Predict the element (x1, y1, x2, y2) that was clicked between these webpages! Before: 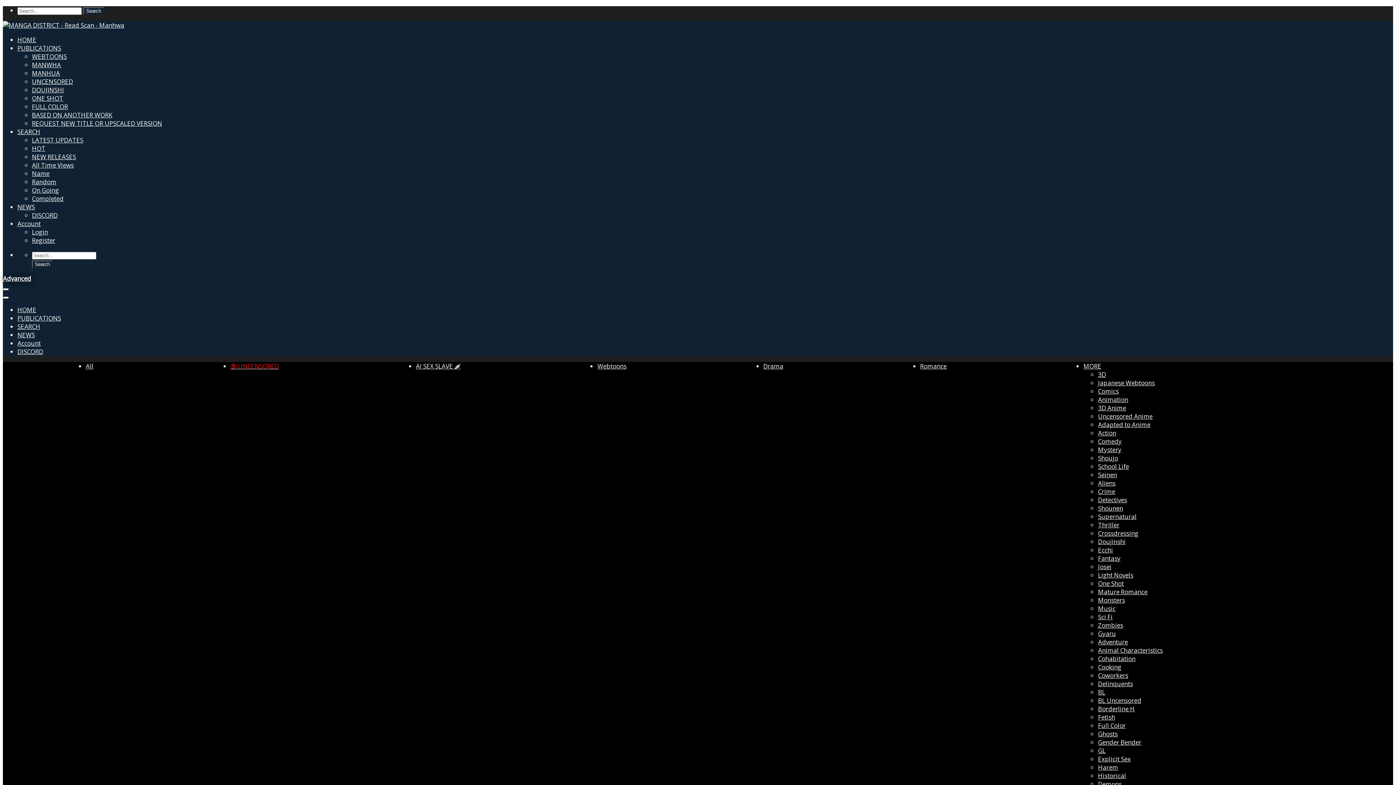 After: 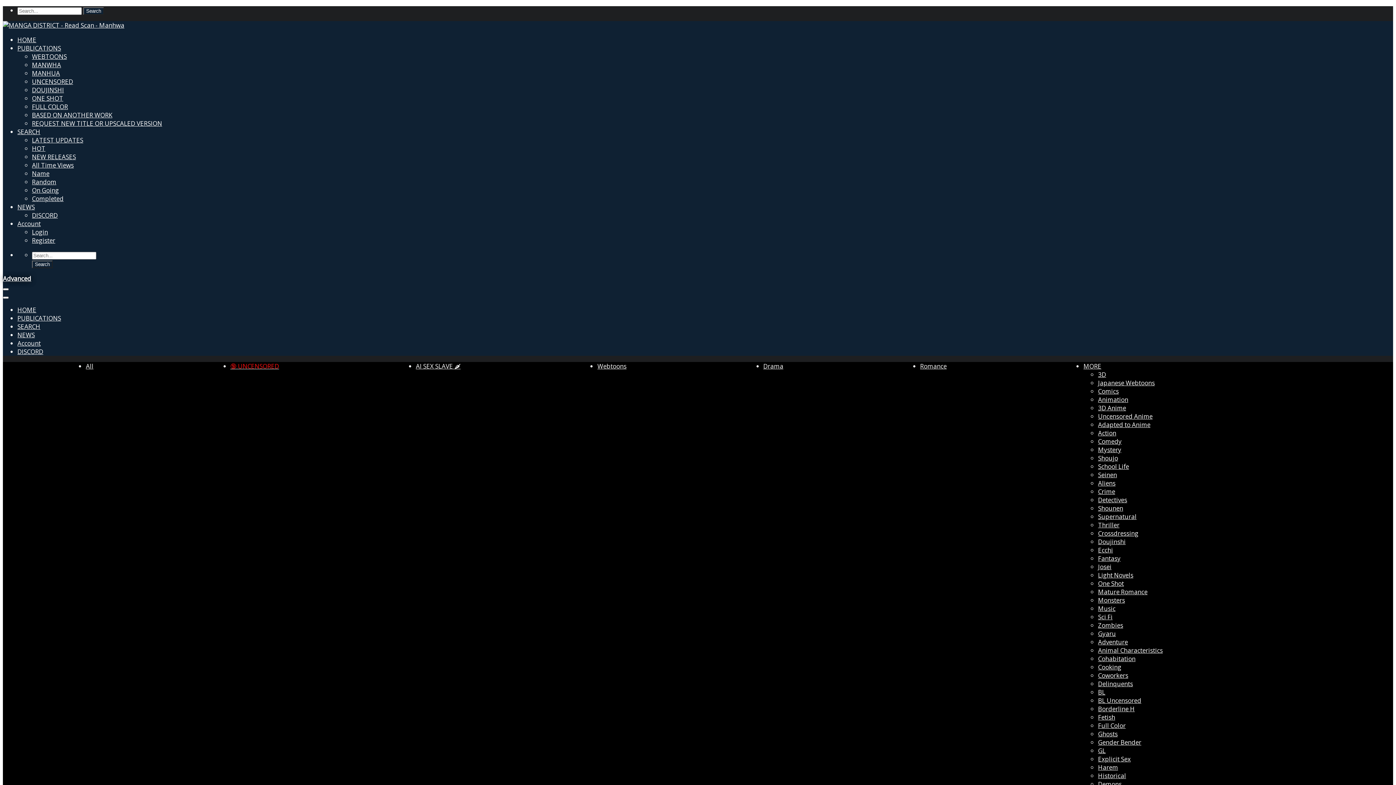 Action: label: Supernatural bbox: (1098, 512, 1136, 521)